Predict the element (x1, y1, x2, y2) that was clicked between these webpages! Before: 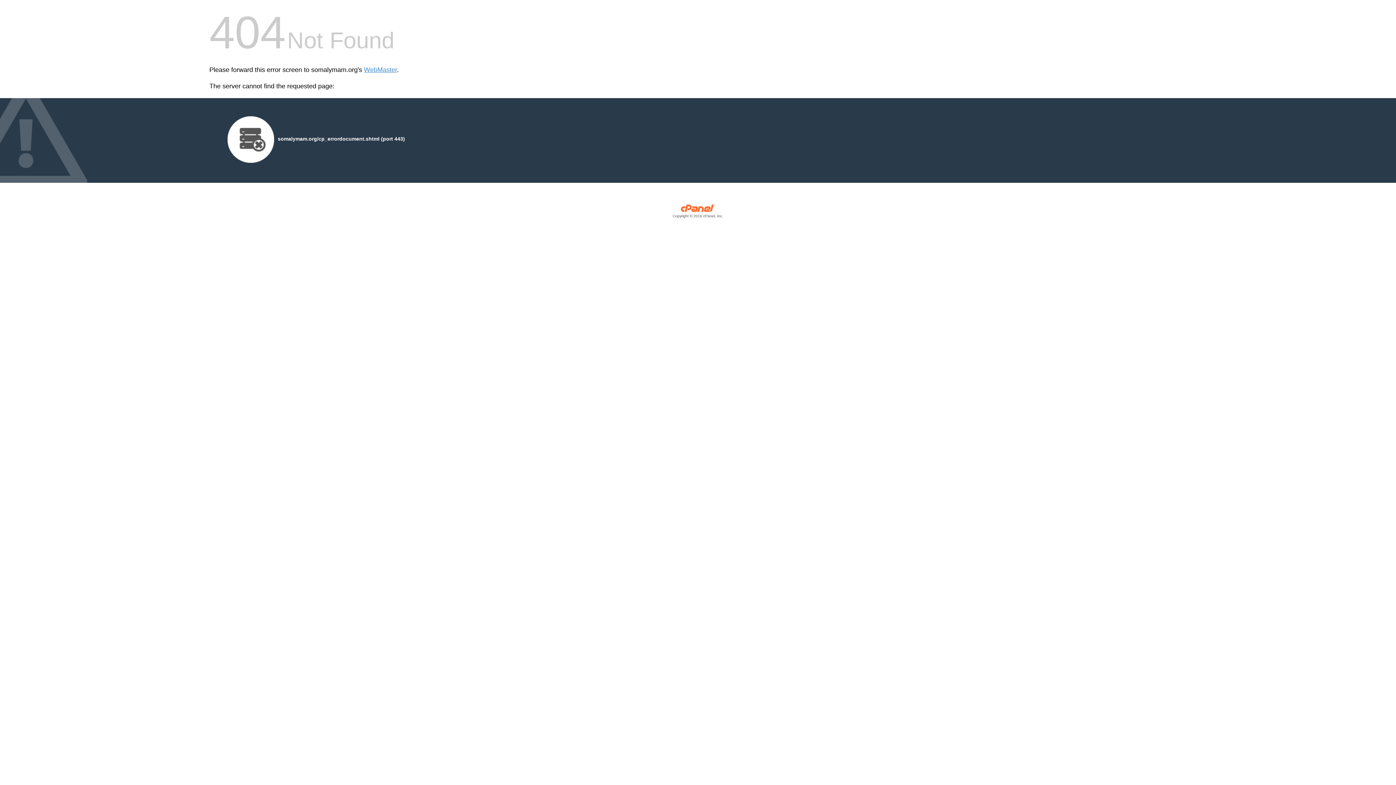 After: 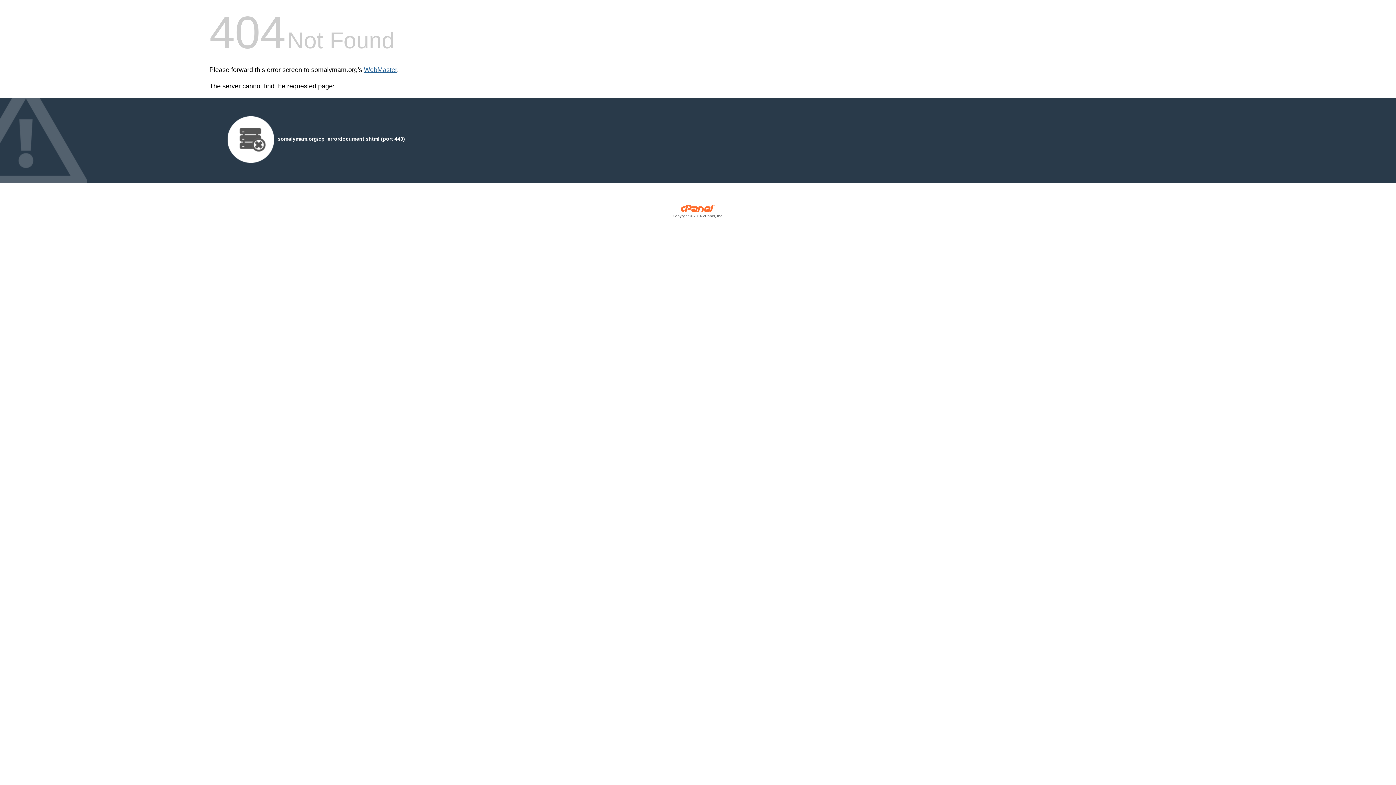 Action: label: WebMaster bbox: (364, 66, 397, 73)